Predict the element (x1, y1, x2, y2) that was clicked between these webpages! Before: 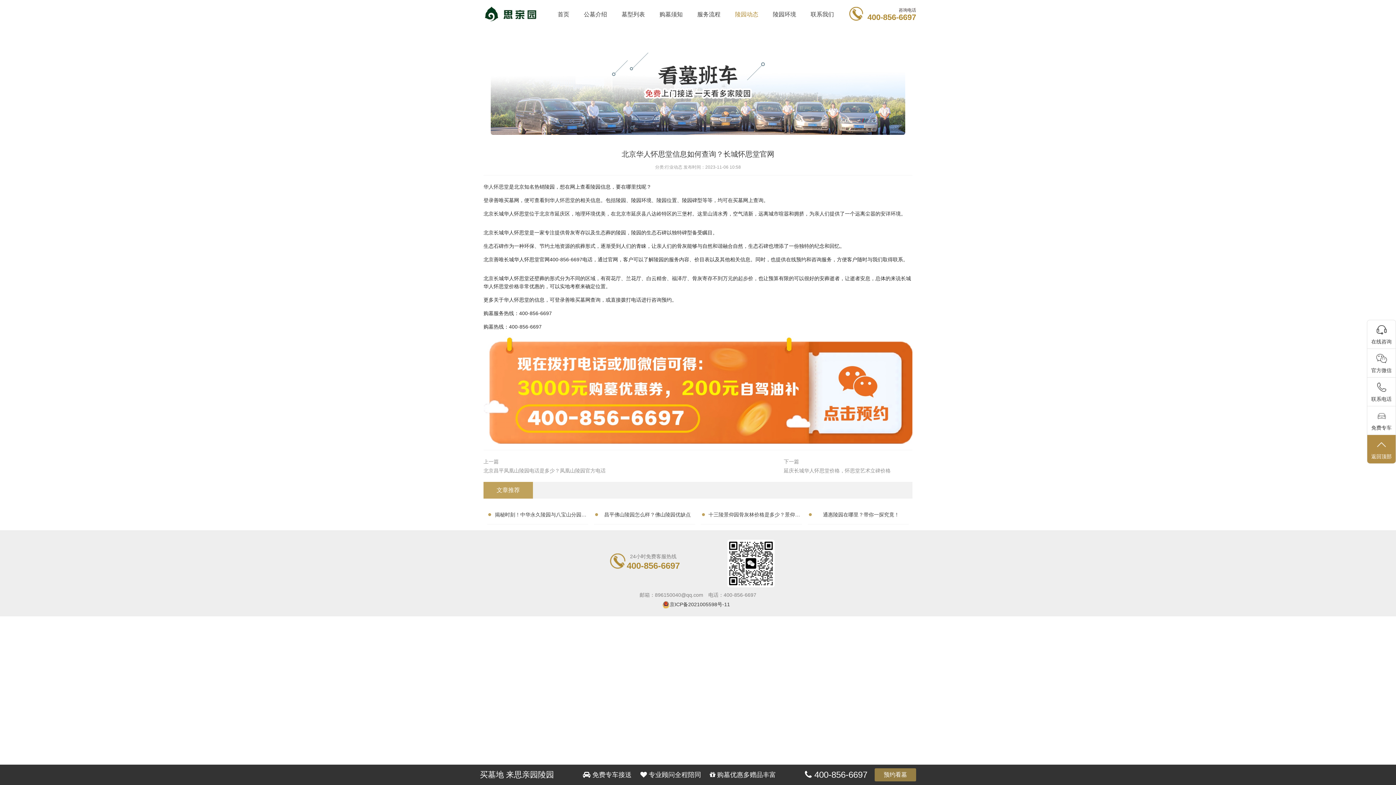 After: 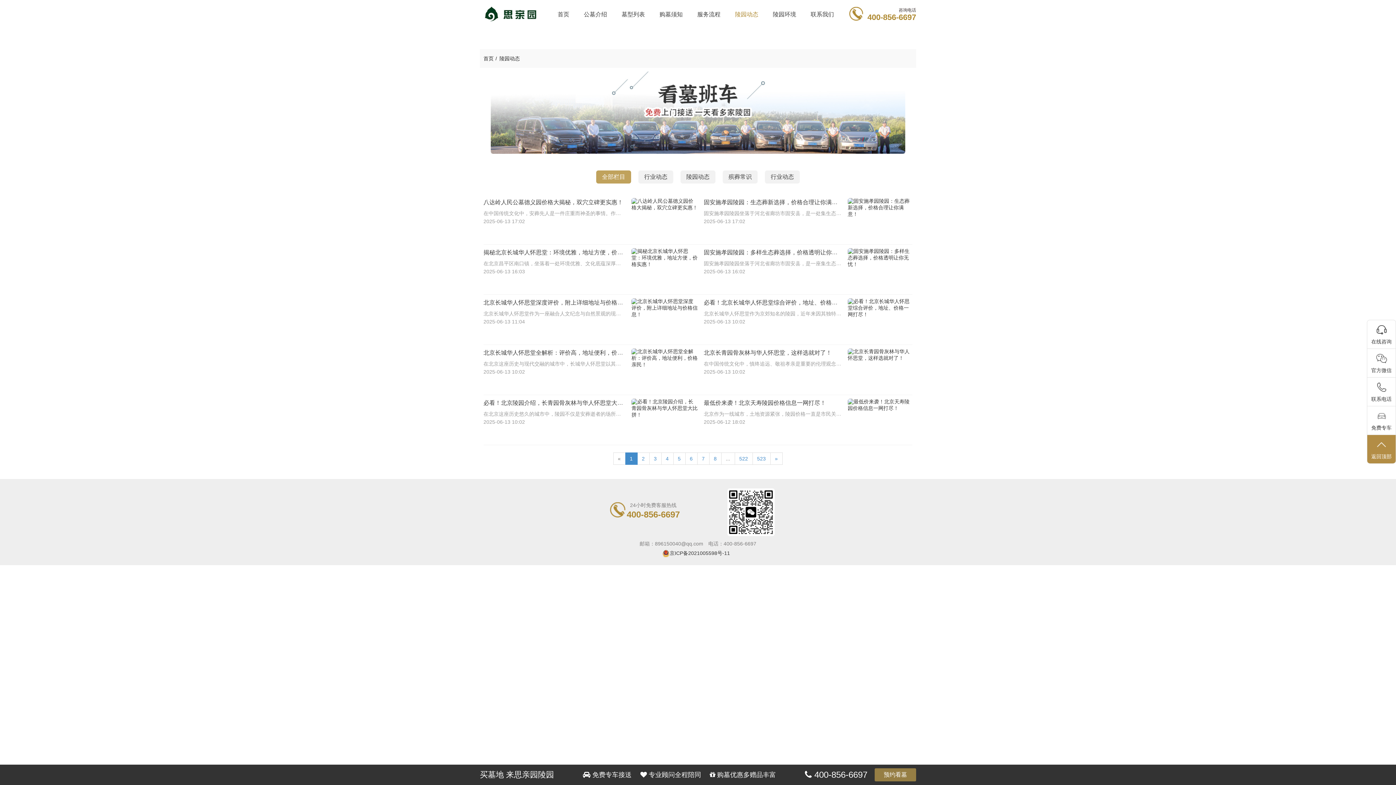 Action: label: 陵园动态 bbox: (728, 3, 765, 25)